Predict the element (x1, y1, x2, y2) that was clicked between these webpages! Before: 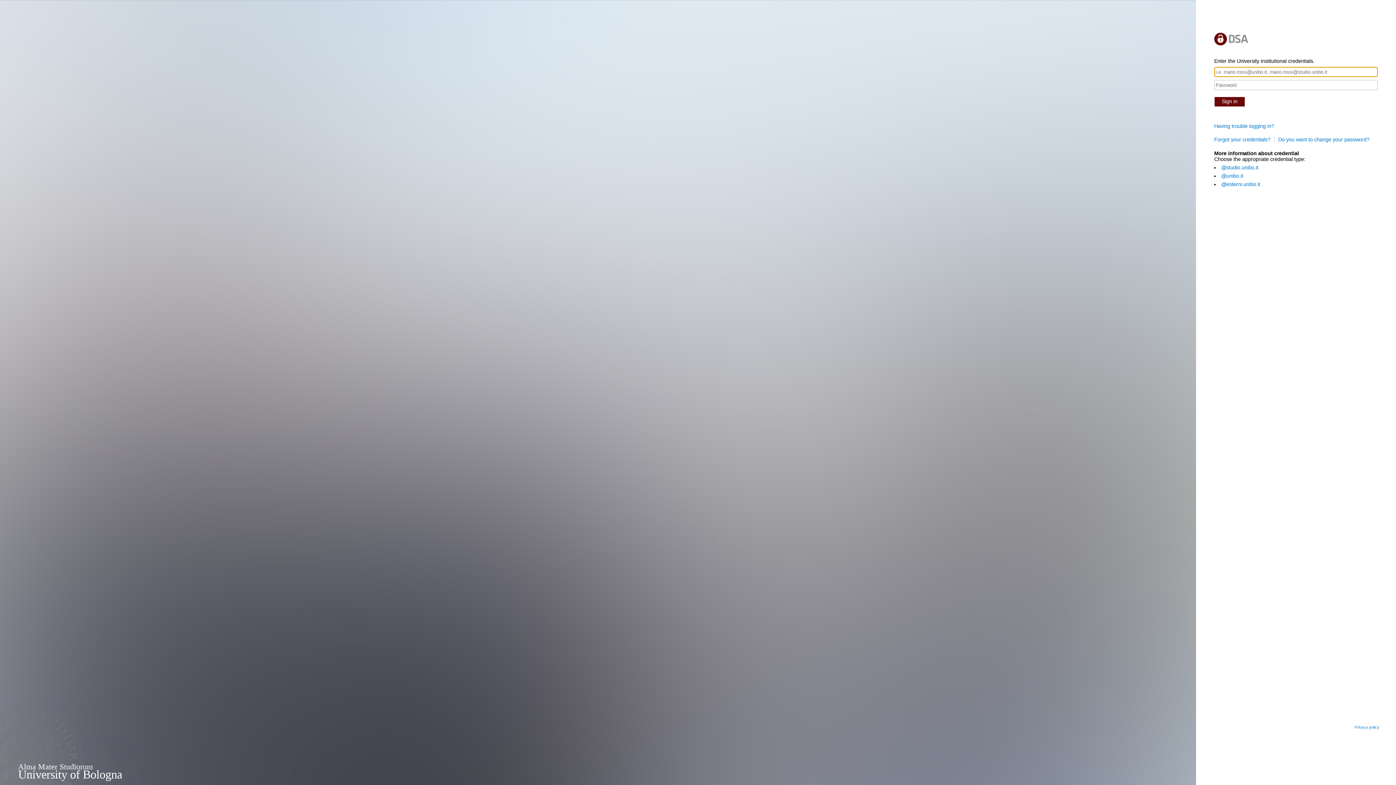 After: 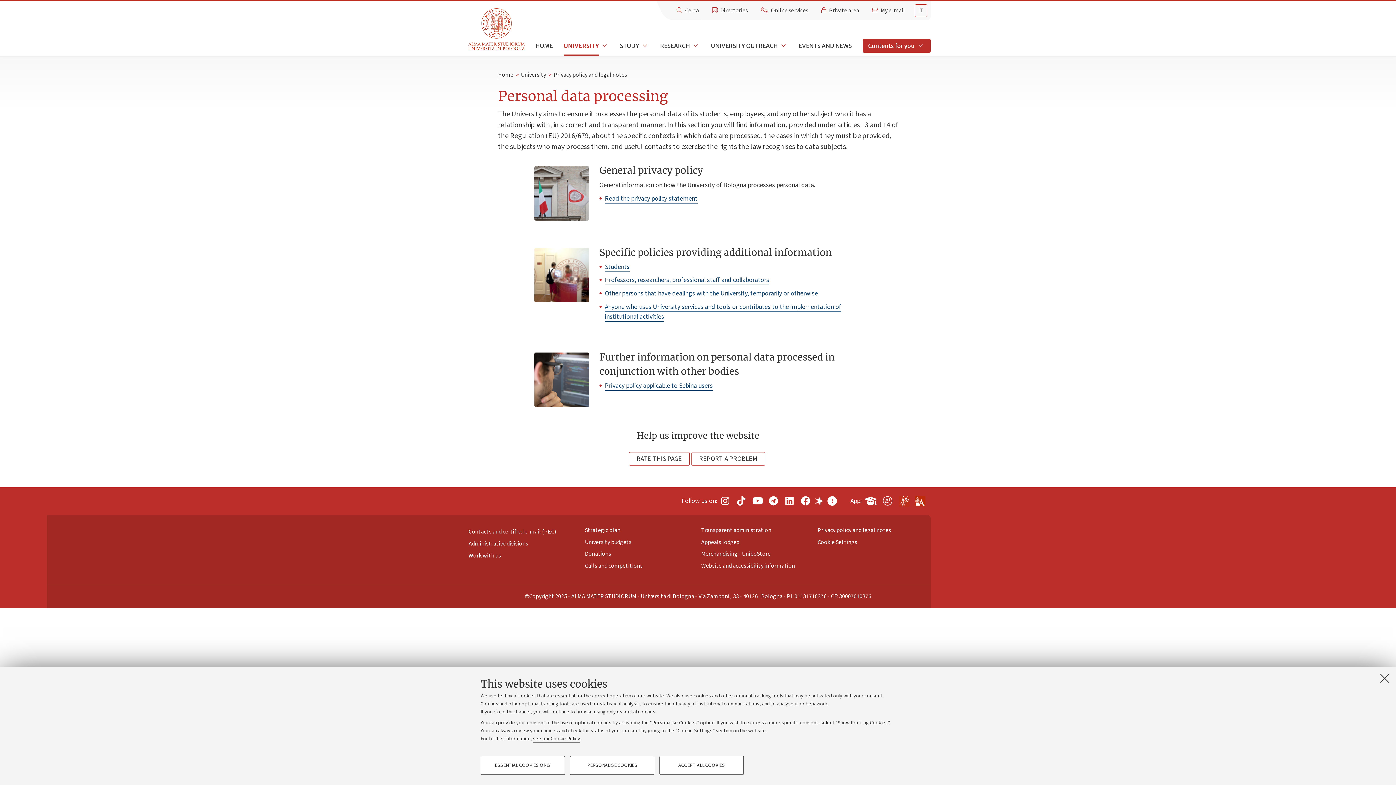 Action: label: Privacy policy bbox: (1354, 725, 1385, 729)